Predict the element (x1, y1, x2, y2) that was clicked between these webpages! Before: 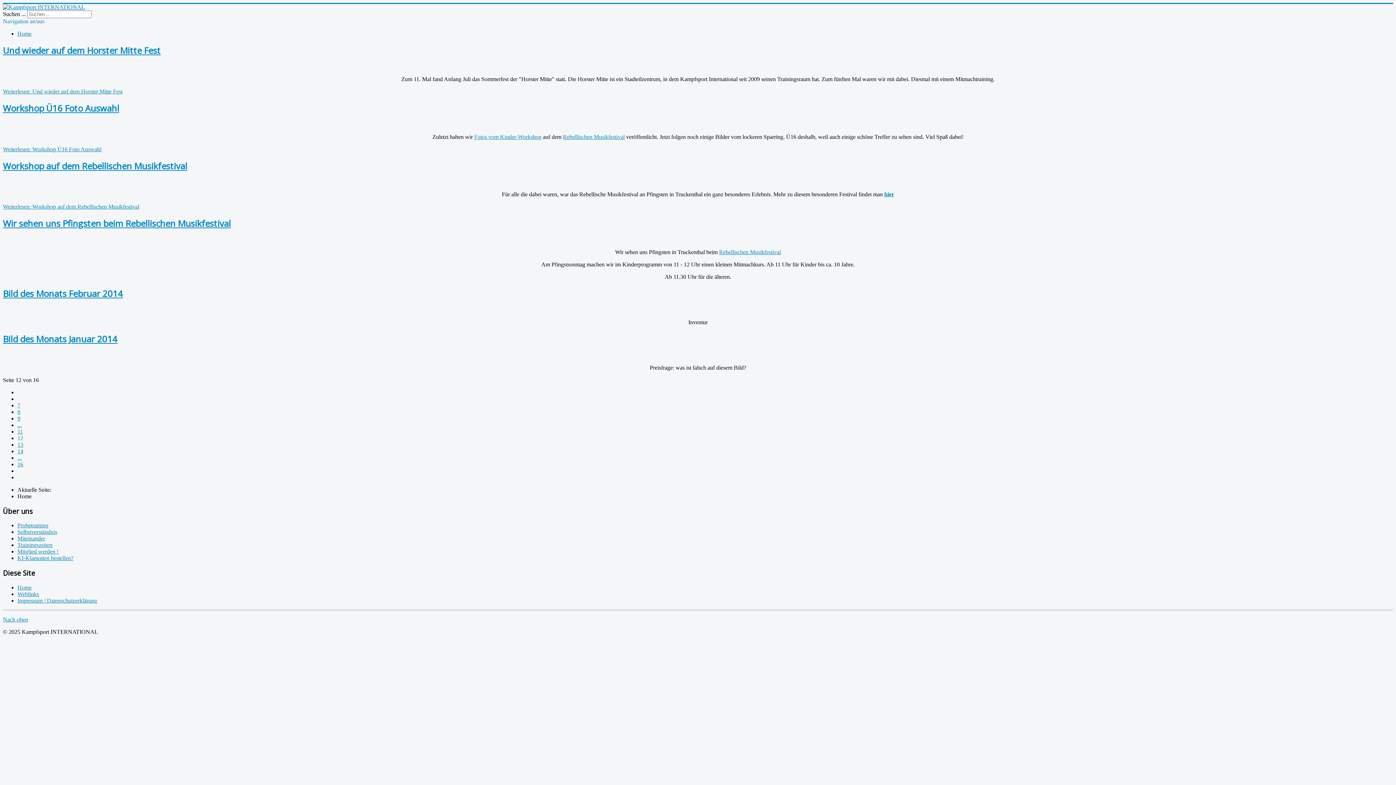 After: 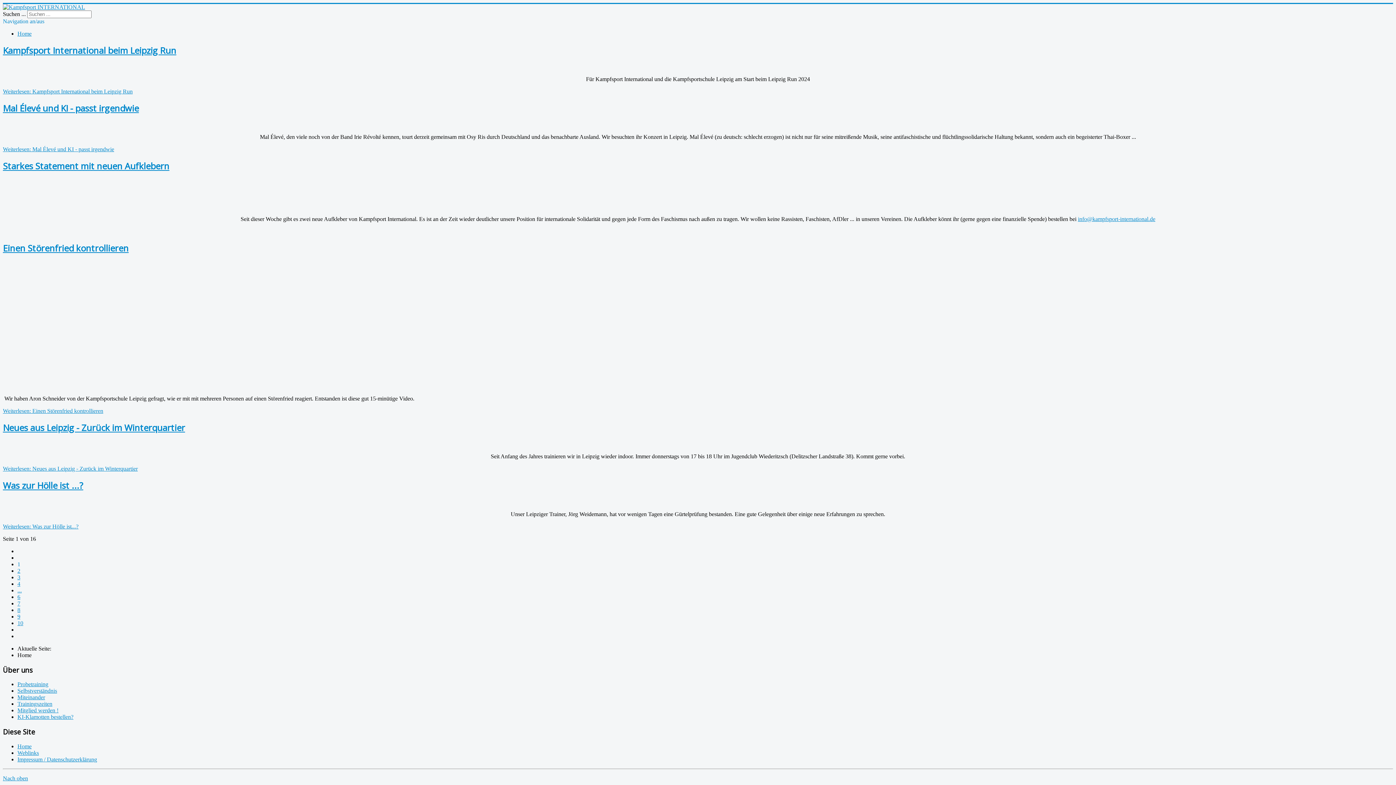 Action: bbox: (17, 30, 31, 36) label: Home